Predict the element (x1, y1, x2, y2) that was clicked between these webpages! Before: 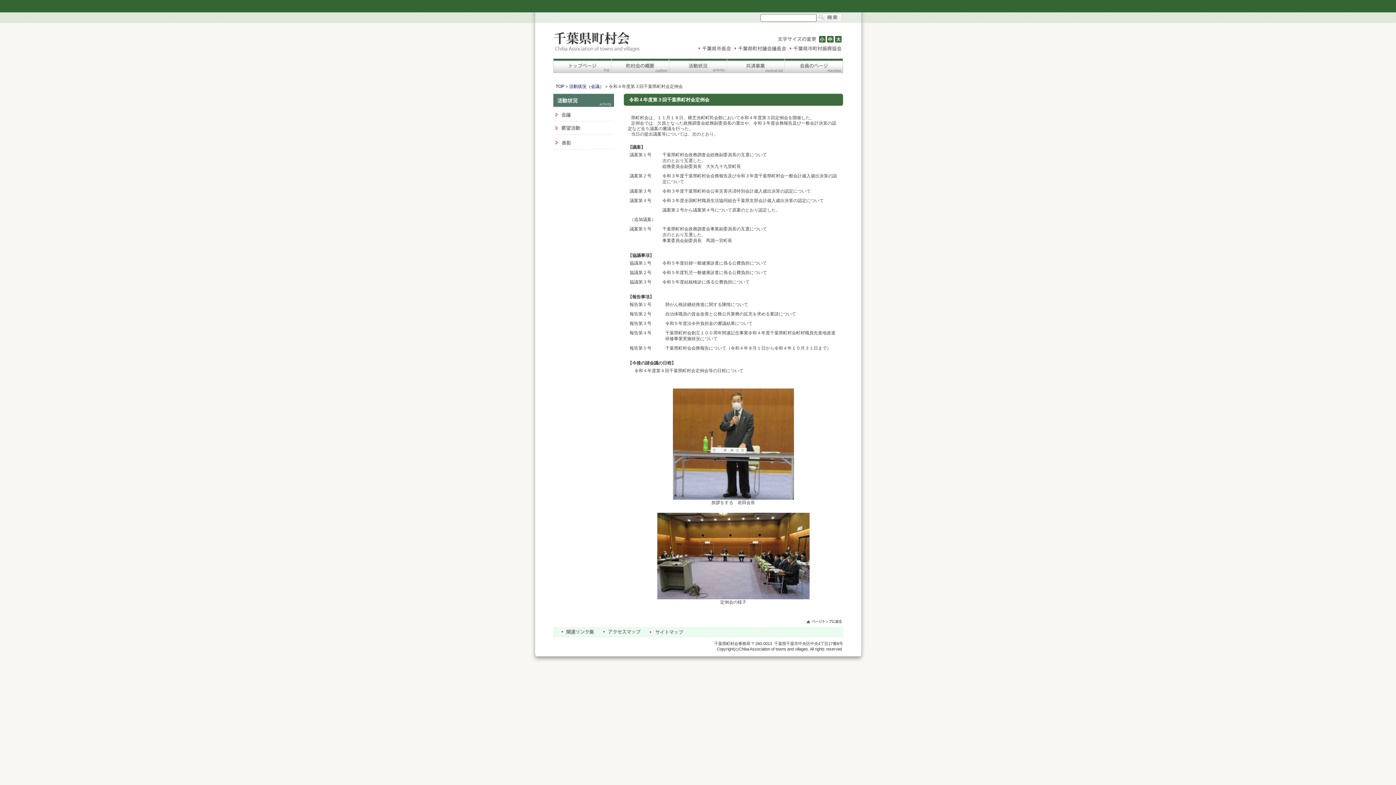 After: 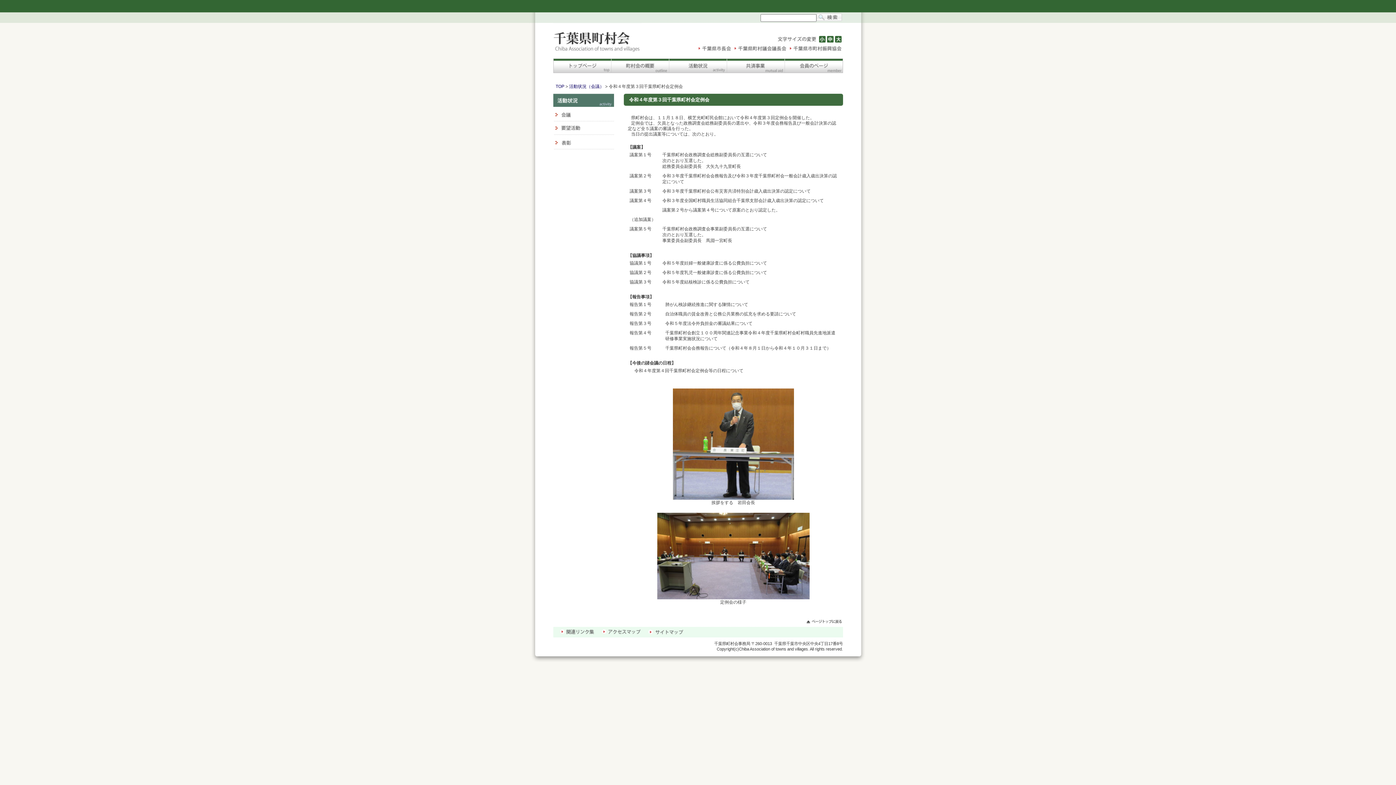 Action: bbox: (657, 594, 809, 599)